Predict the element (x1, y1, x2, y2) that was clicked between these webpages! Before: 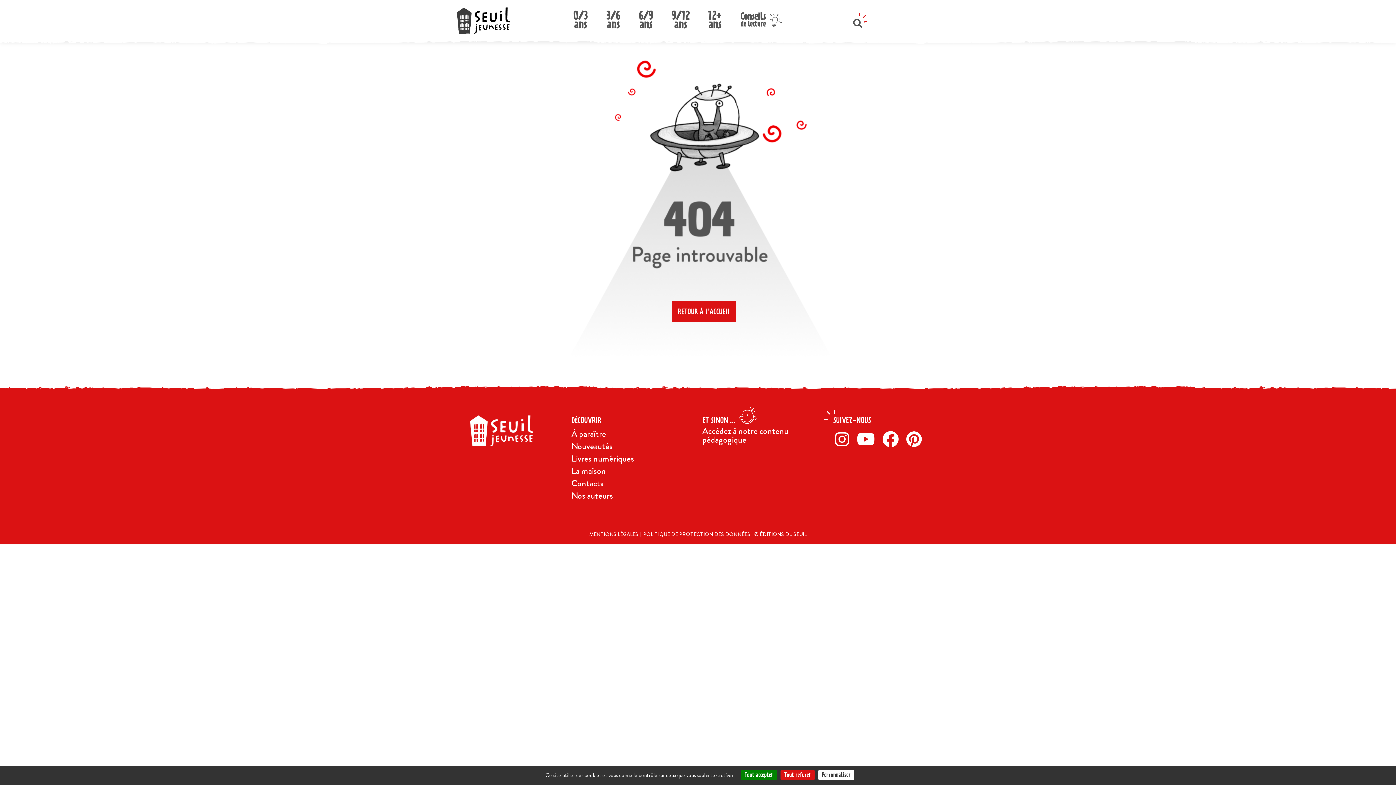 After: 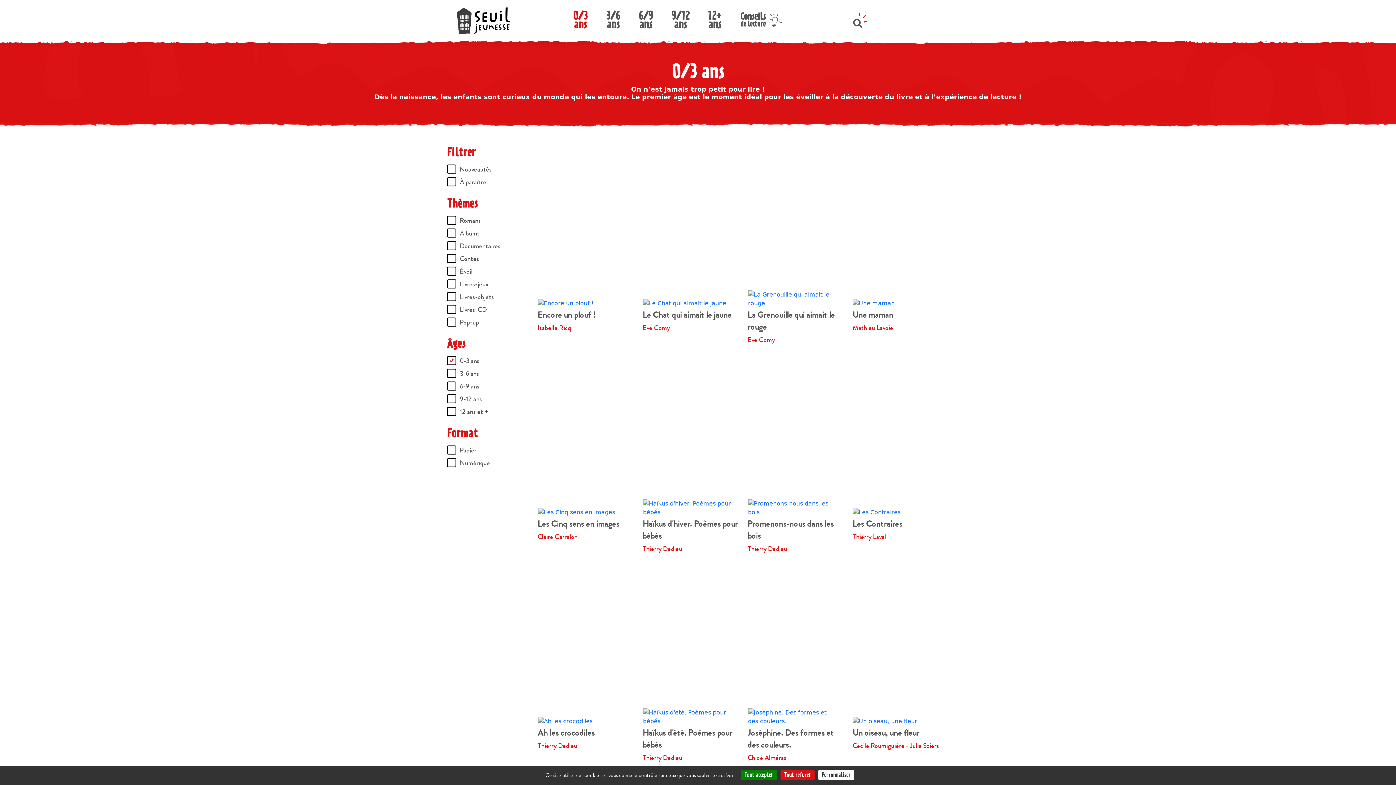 Action: bbox: (573, 8, 587, 26) label: 0/3
ans